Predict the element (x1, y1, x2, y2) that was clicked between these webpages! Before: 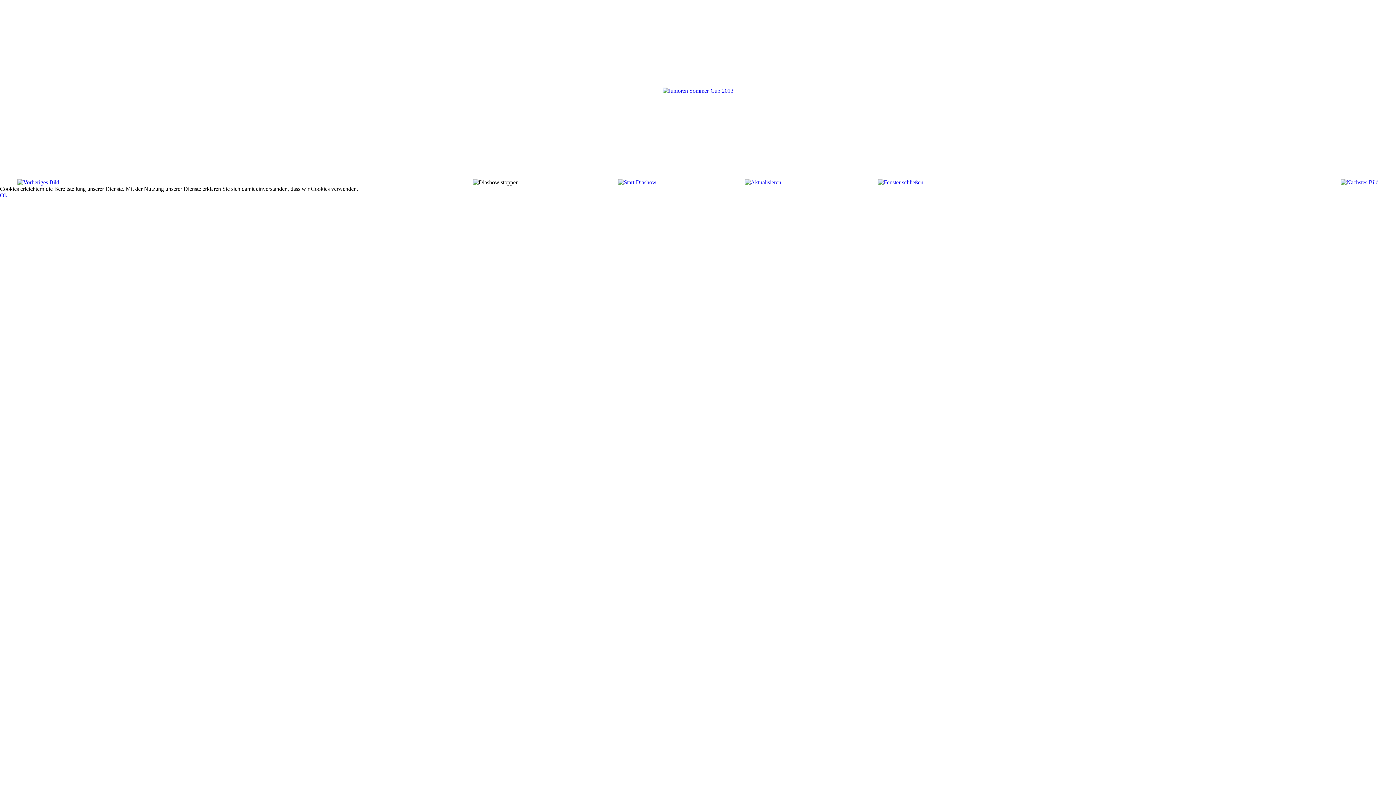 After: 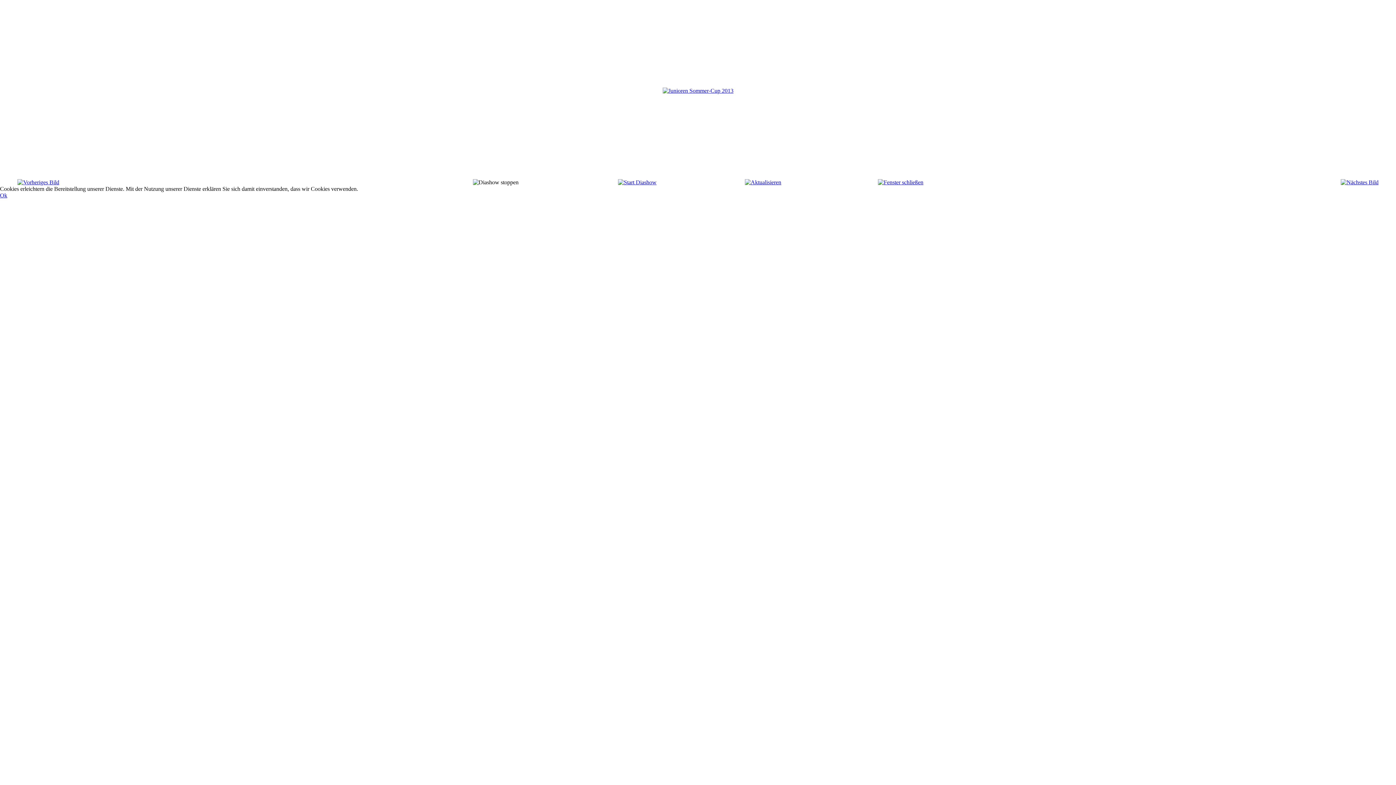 Action: bbox: (878, 179, 923, 185)